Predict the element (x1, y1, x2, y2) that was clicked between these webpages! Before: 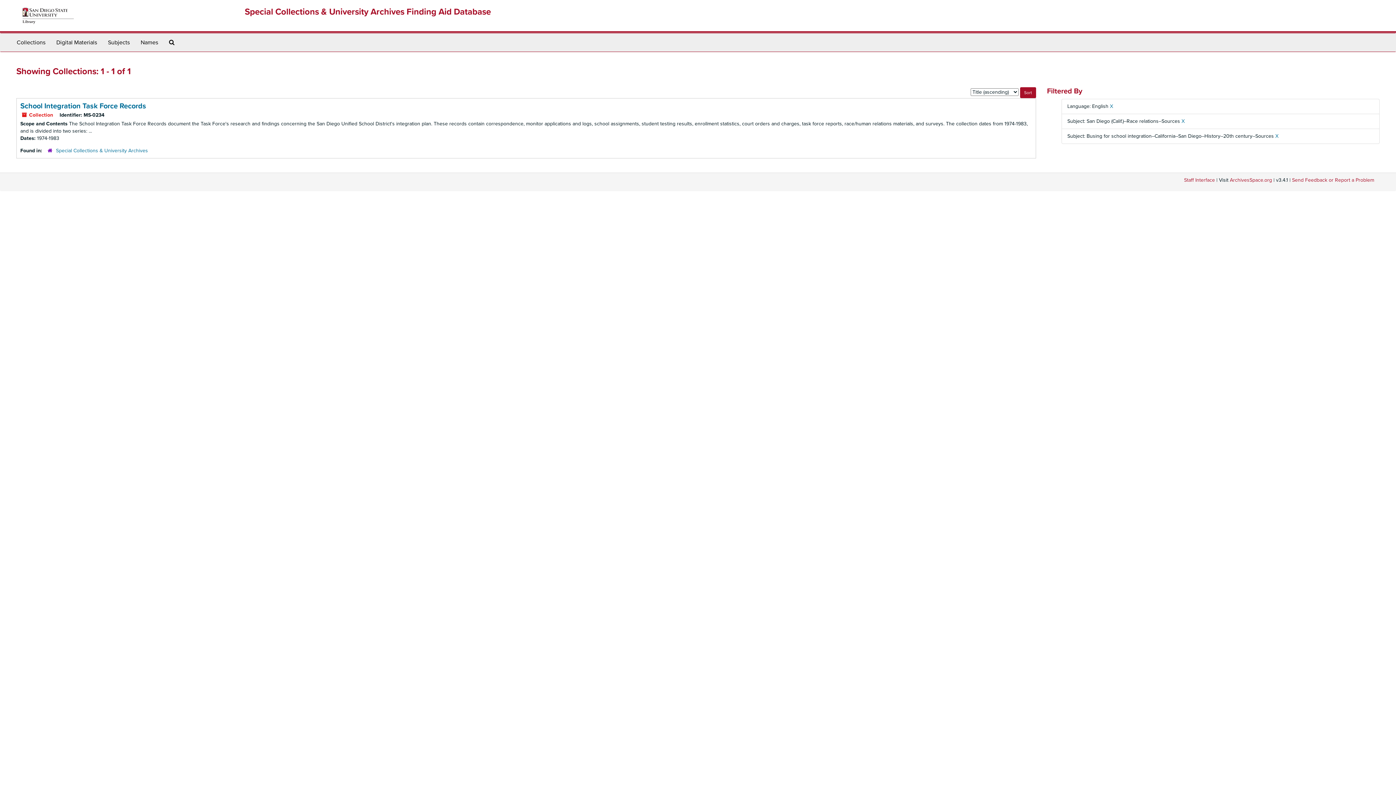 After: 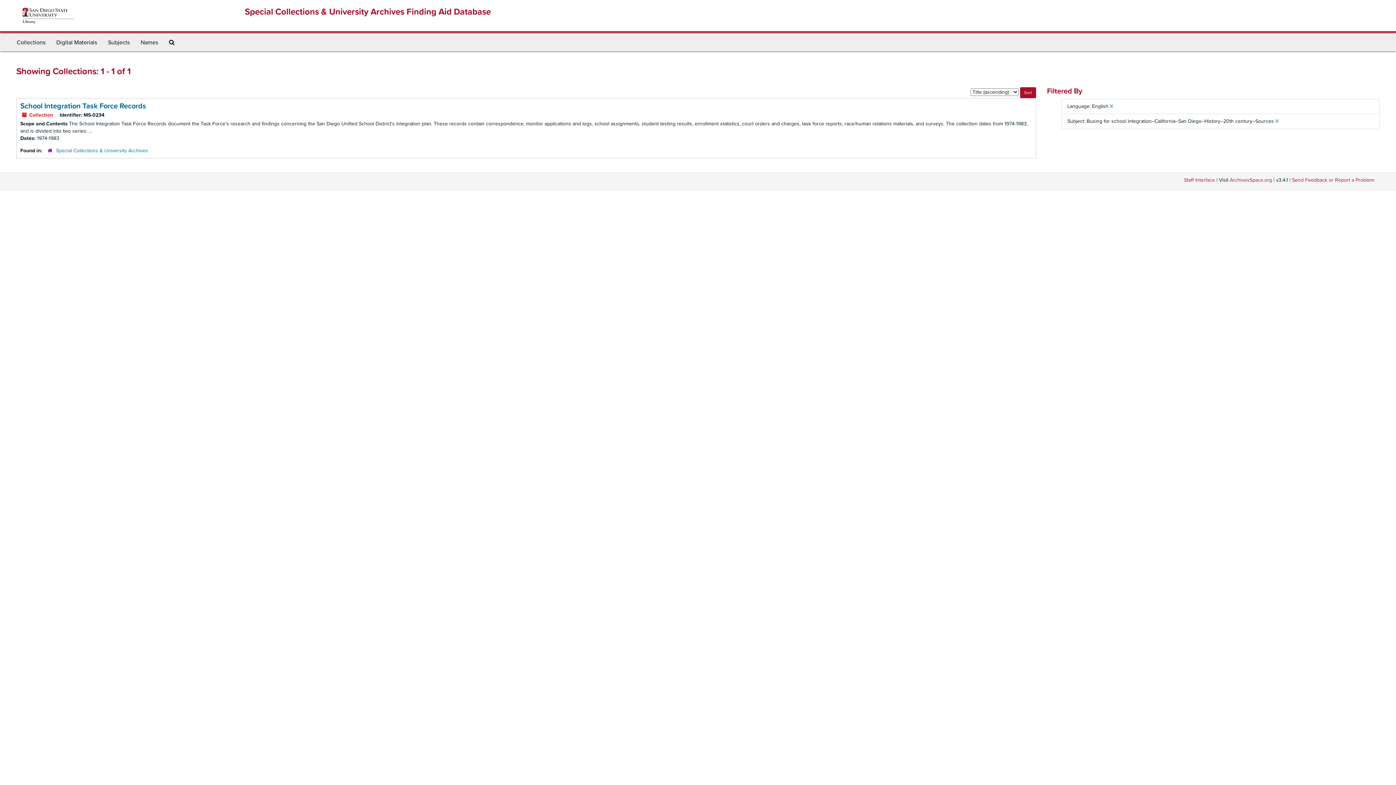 Action: label: X bbox: (1181, 118, 1185, 124)